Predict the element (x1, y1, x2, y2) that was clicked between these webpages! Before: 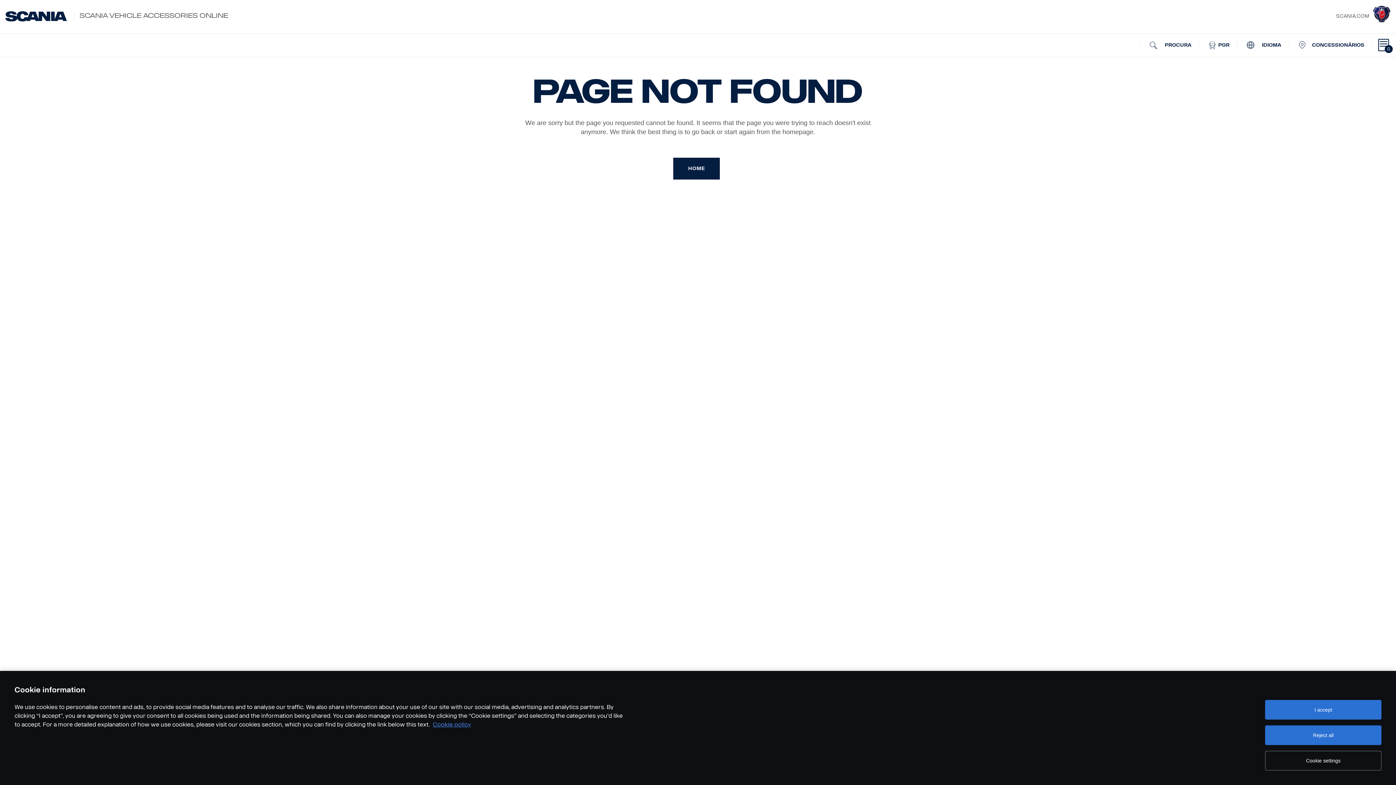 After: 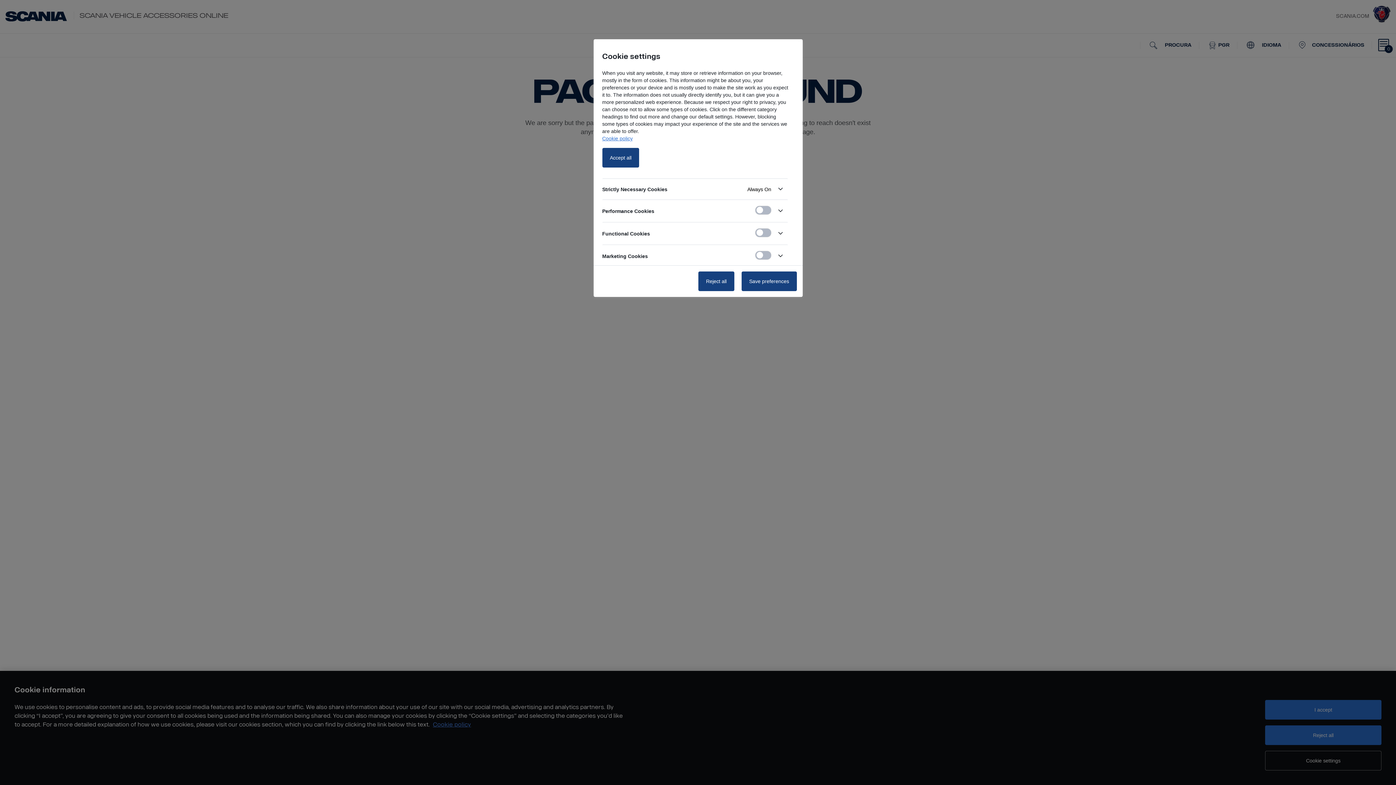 Action: label: Cookie settings bbox: (1265, 751, 1381, 770)